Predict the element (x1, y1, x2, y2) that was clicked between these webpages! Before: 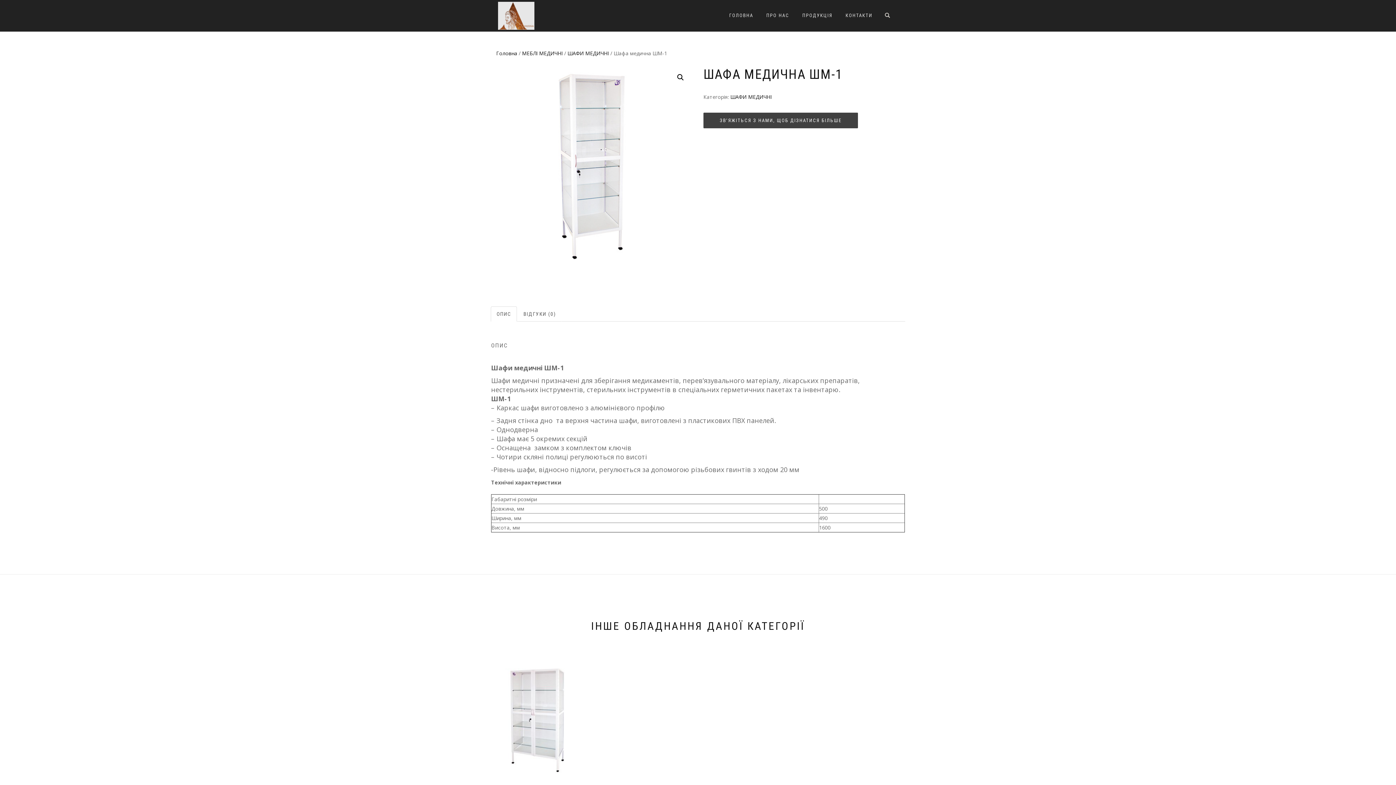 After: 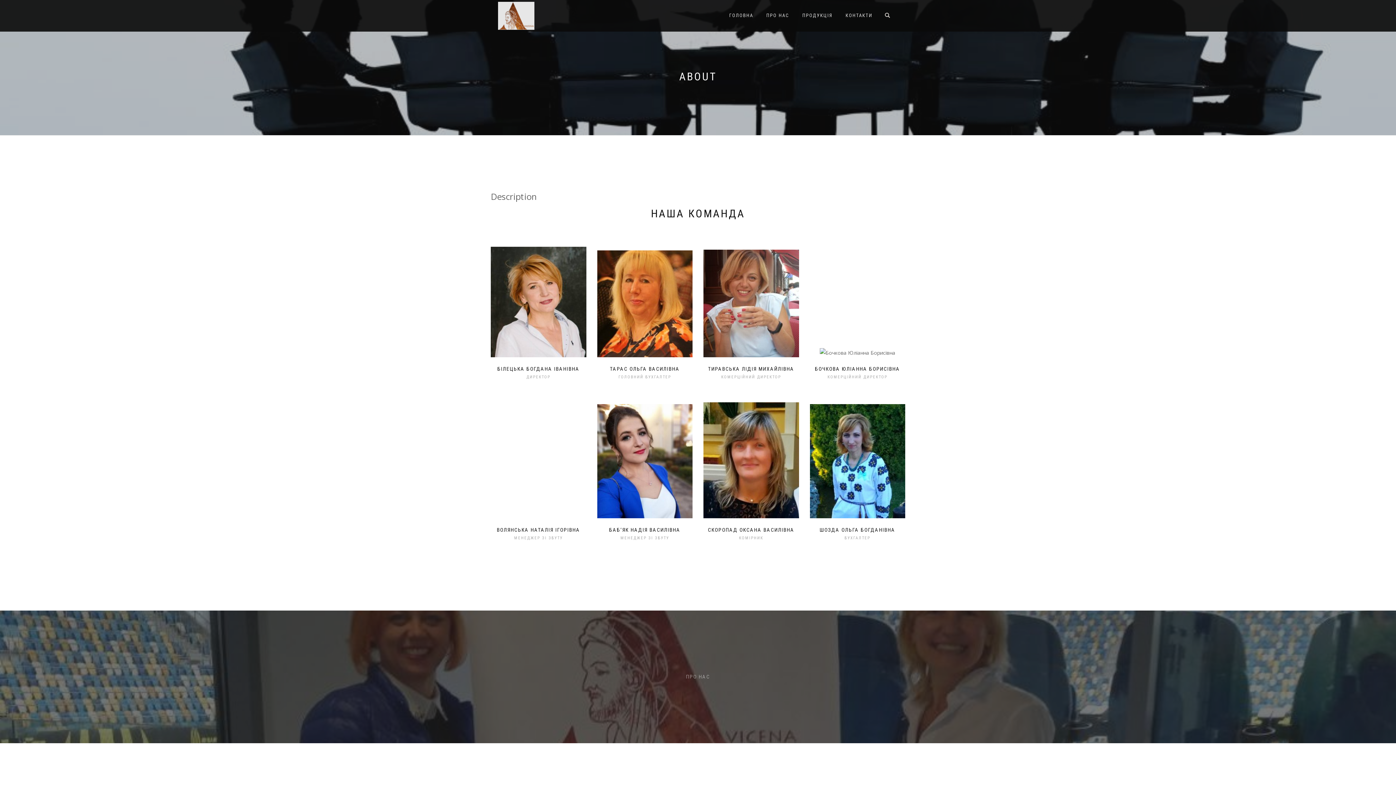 Action: label: ПРО НАС bbox: (761, 10, 794, 20)